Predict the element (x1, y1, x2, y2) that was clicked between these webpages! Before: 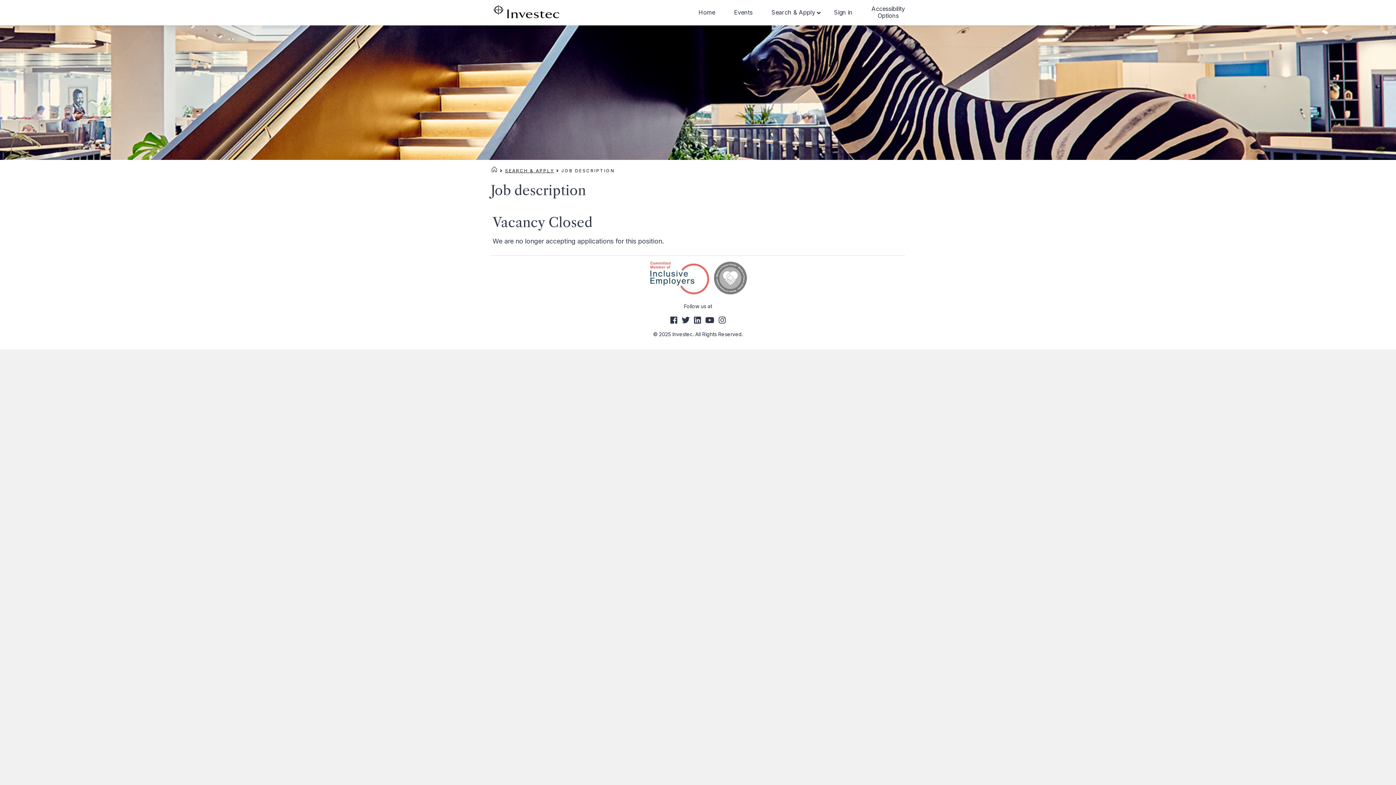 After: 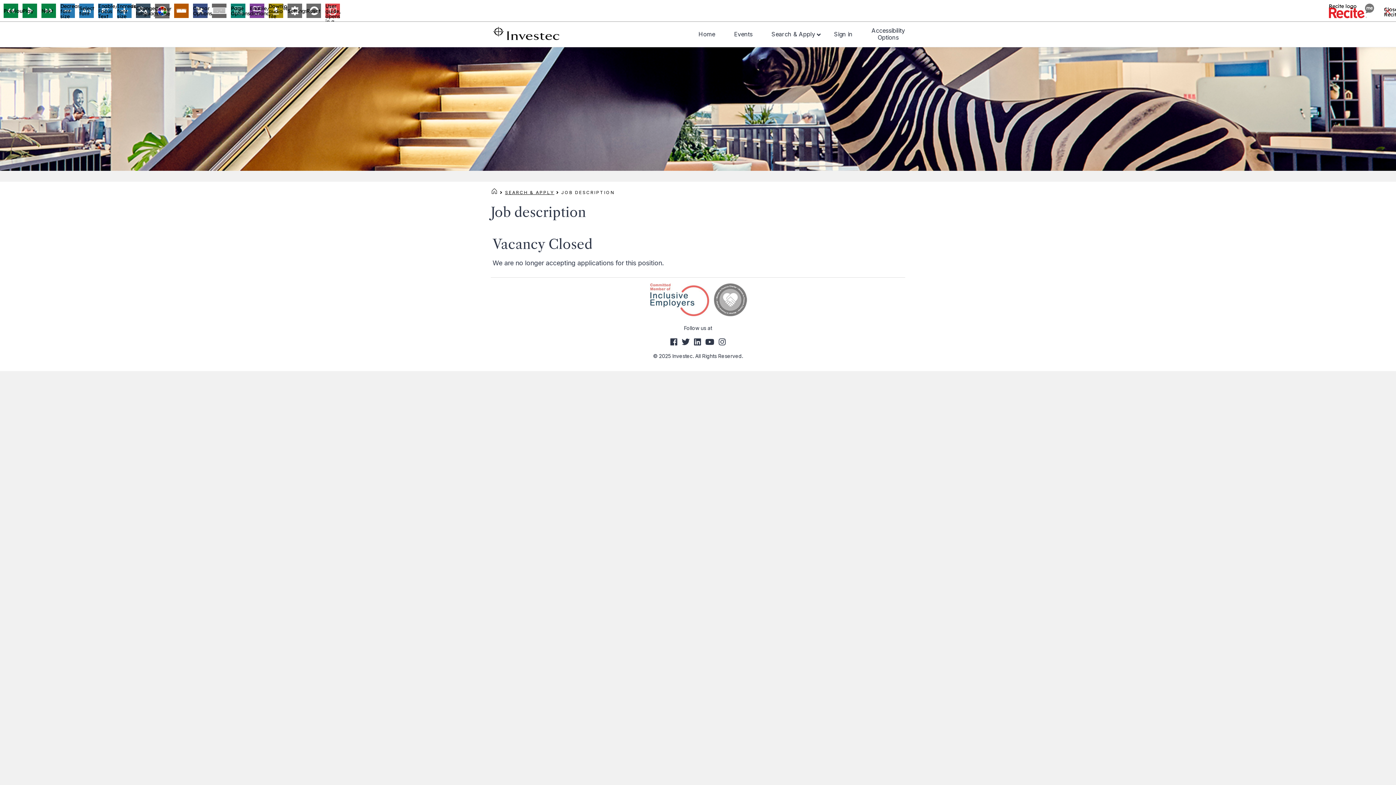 Action: bbox: (862, 0, 914, 24) label: Accessibility
Options